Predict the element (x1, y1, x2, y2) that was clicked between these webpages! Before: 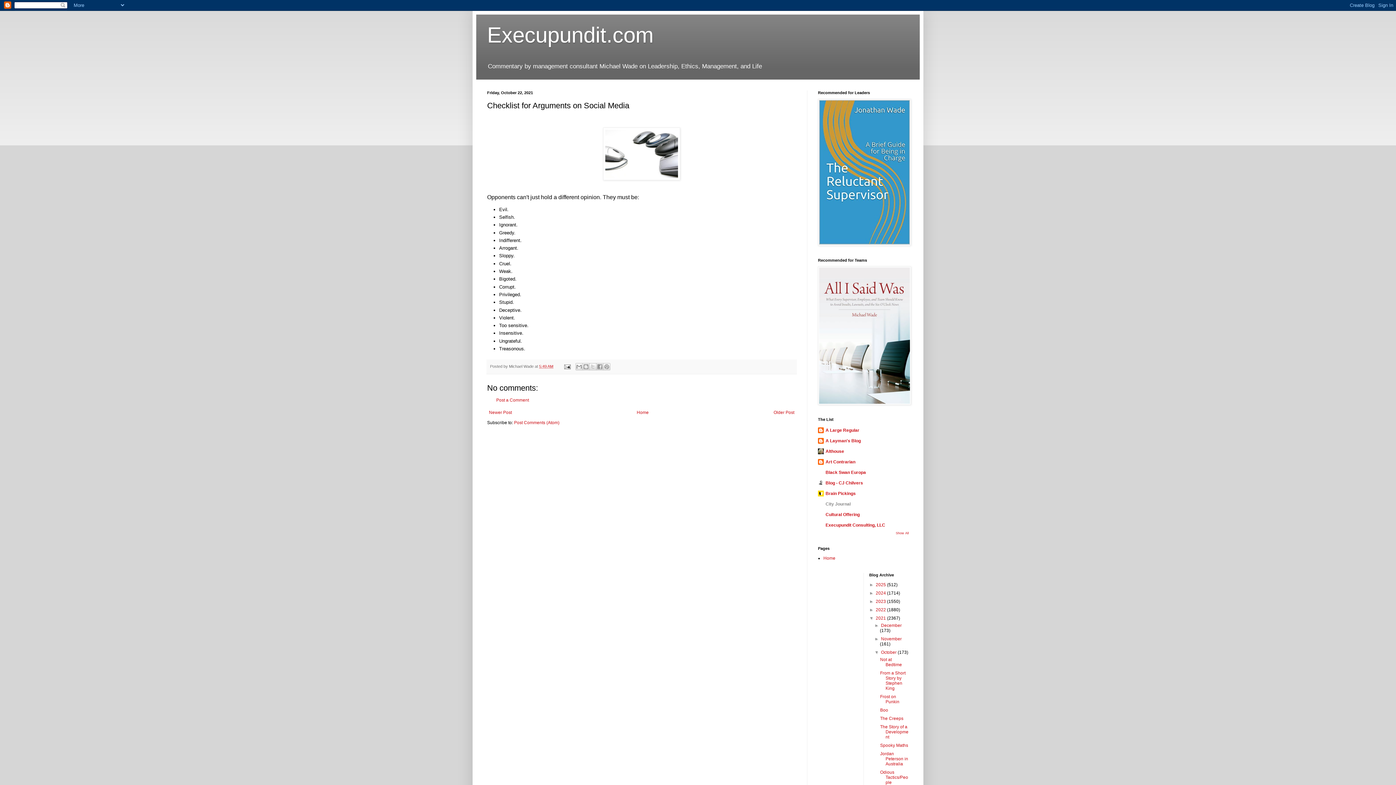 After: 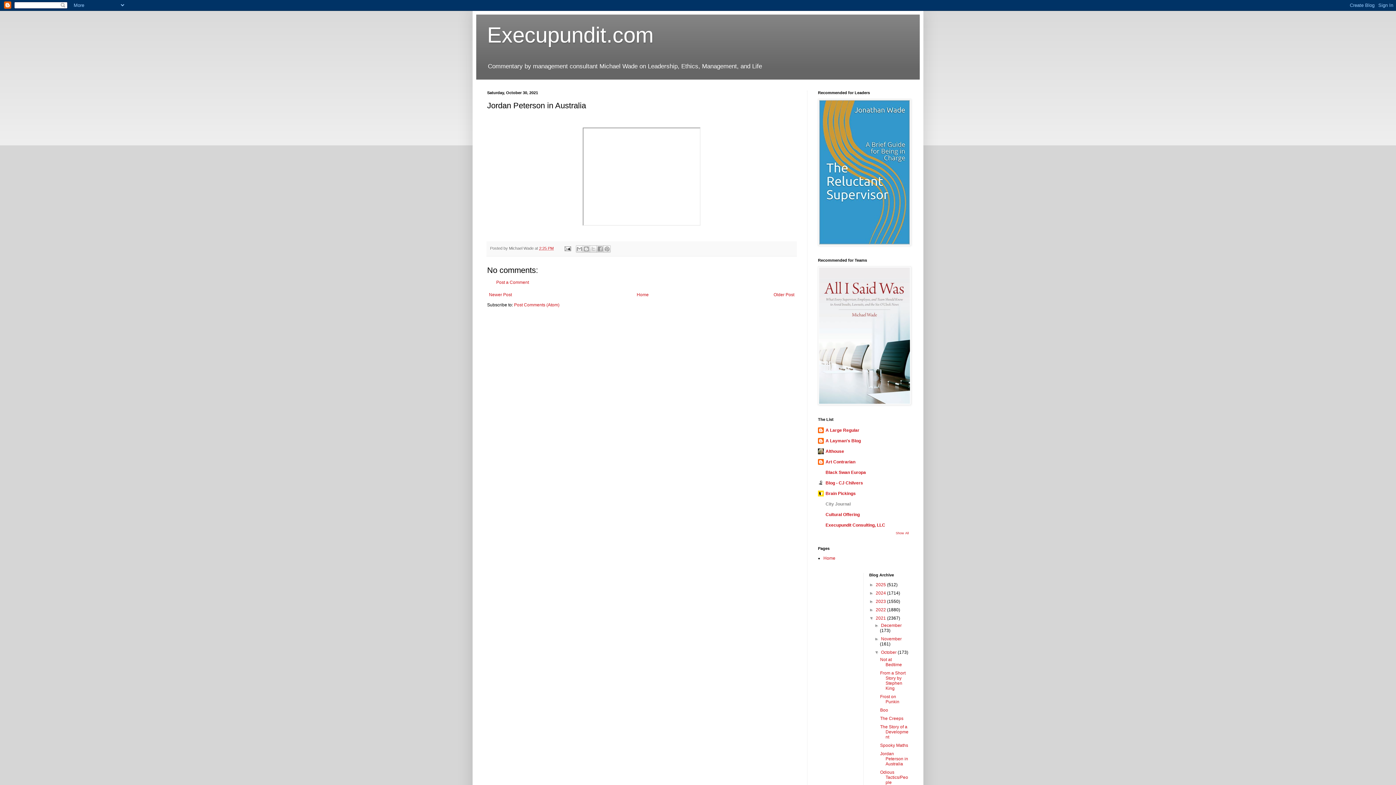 Action: bbox: (880, 751, 908, 767) label: Jordan Peterson in Australia